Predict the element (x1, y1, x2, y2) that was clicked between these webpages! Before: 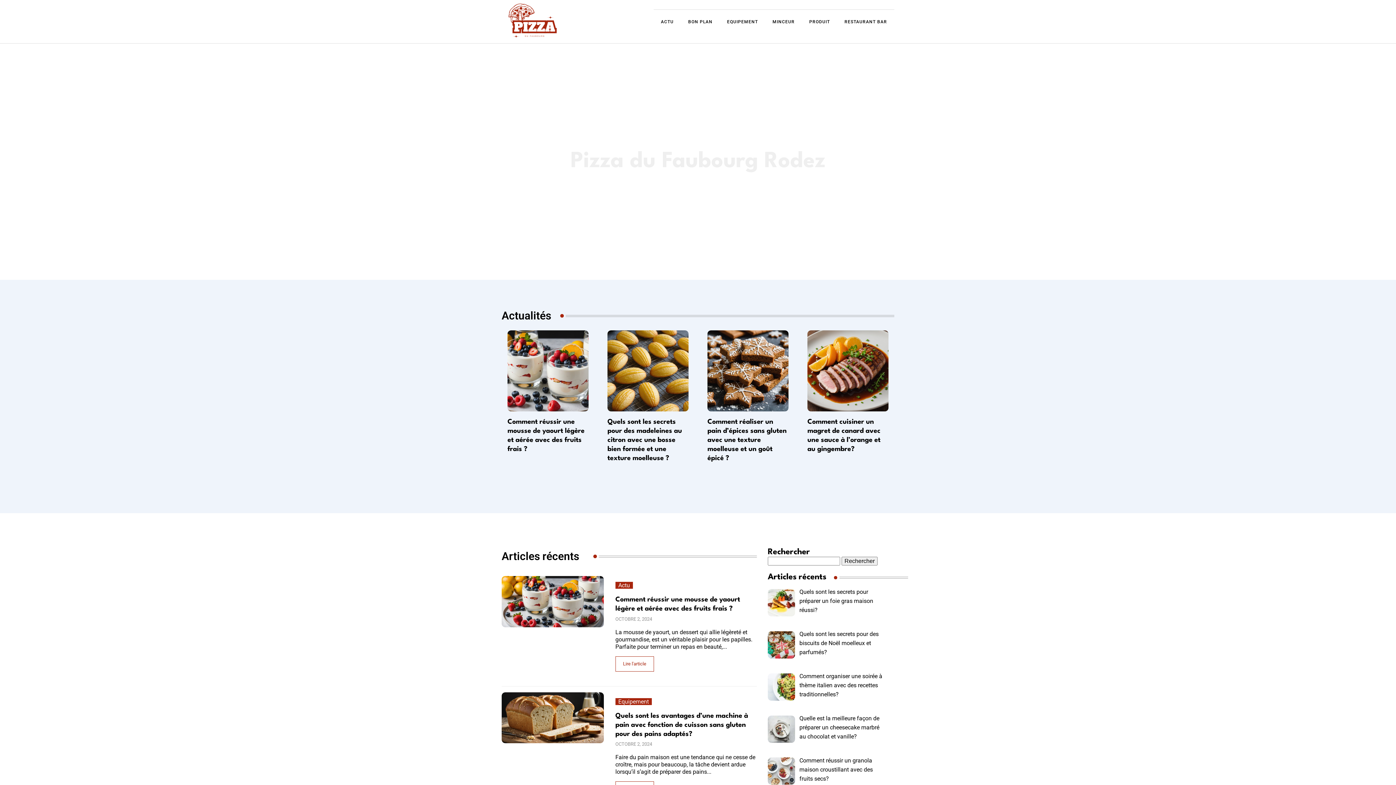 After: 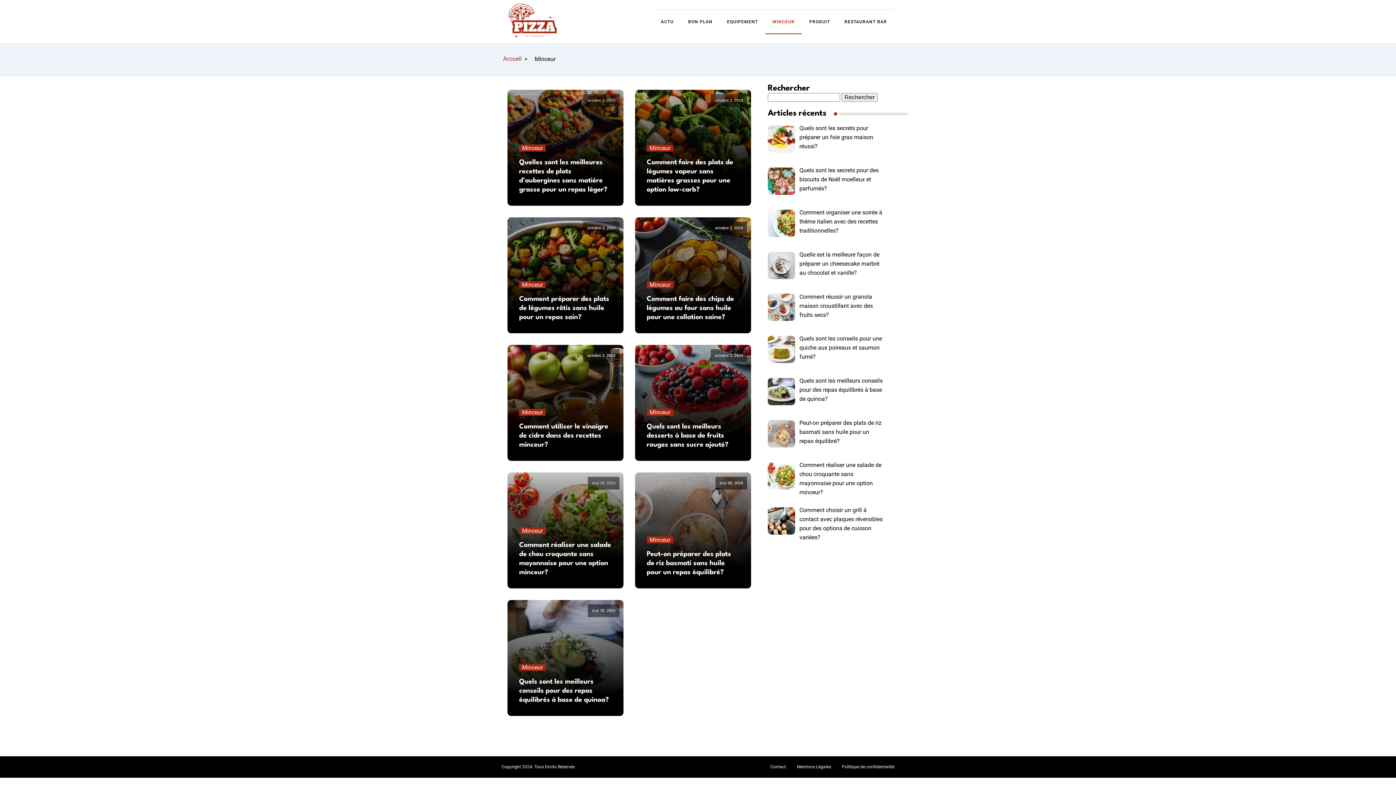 Action: label: MINCEUR bbox: (765, 9, 802, 34)